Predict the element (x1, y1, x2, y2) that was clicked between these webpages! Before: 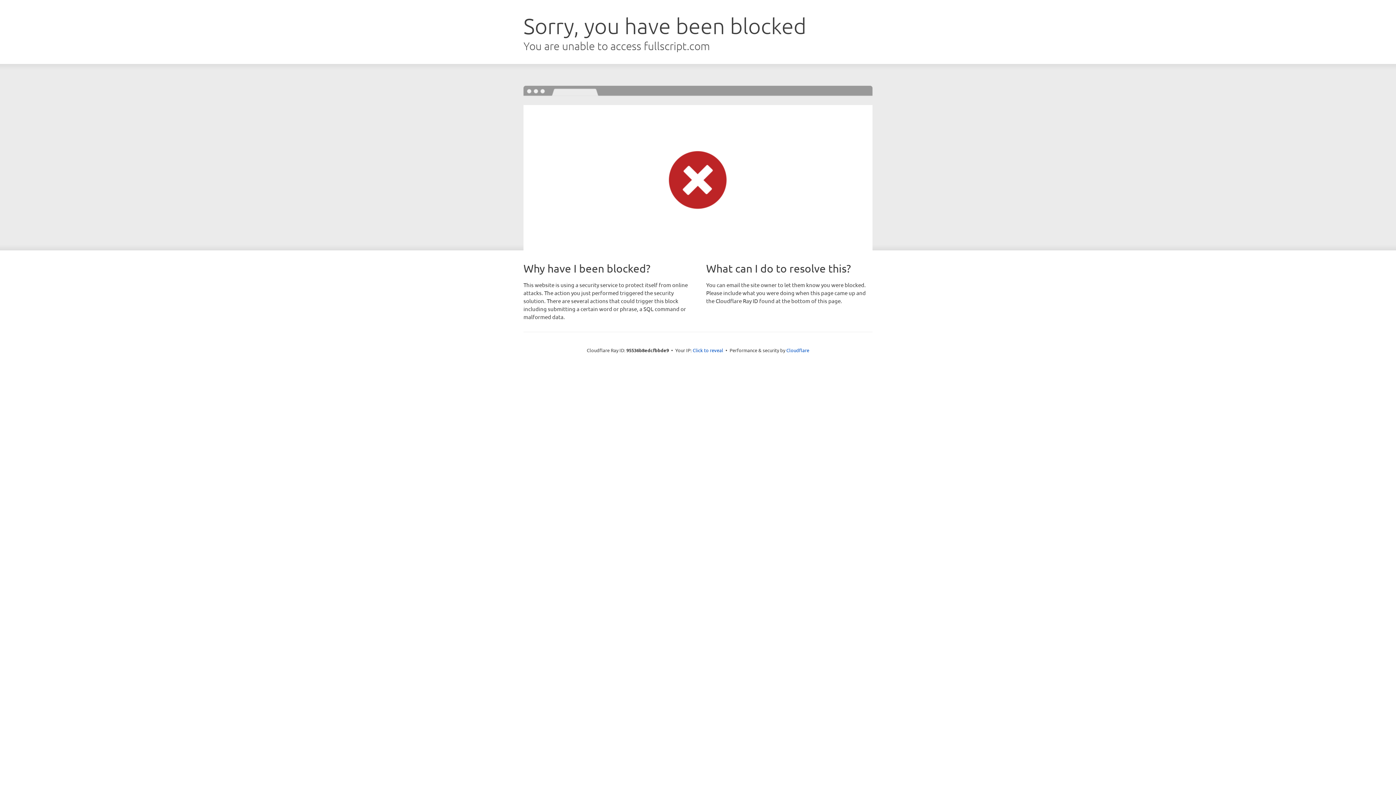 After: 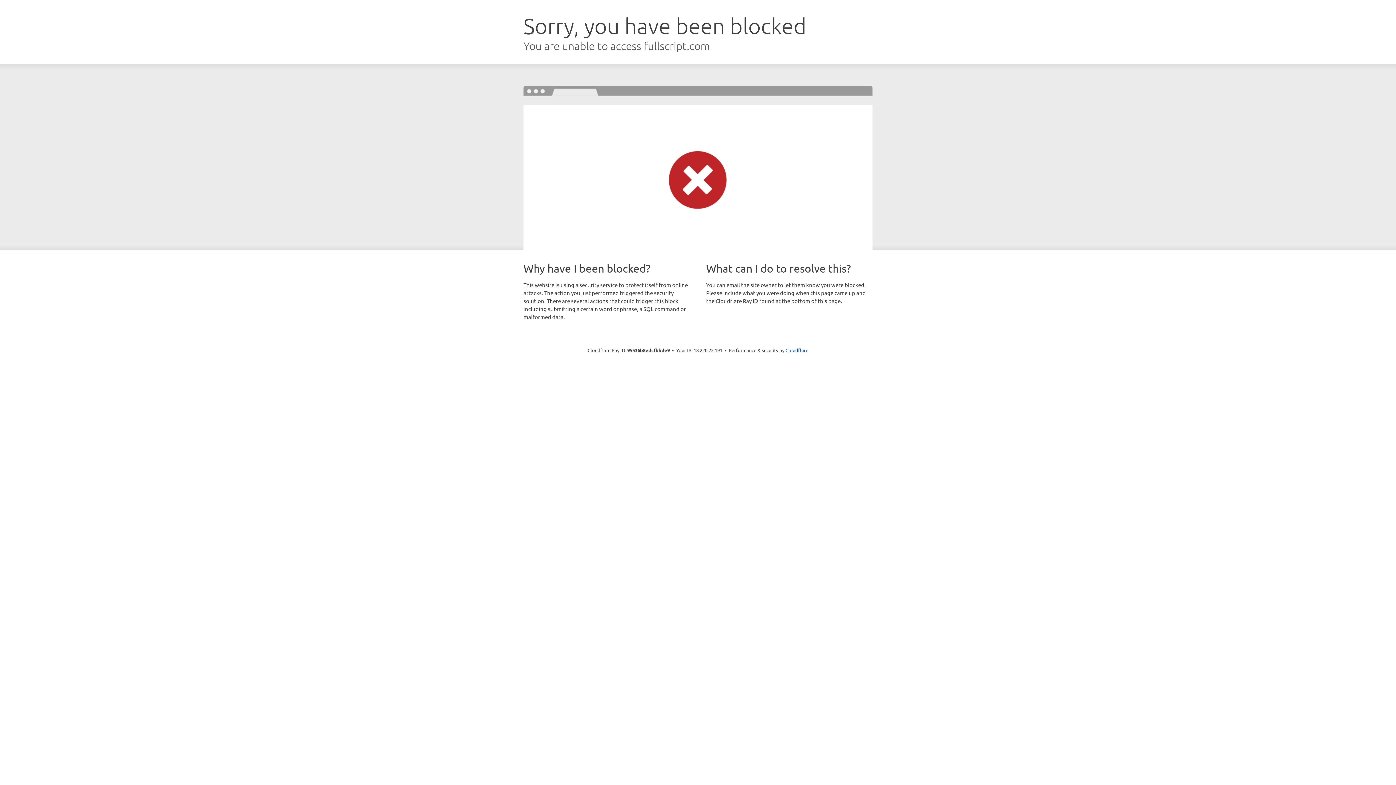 Action: bbox: (692, 346, 723, 353) label: Click to reveal